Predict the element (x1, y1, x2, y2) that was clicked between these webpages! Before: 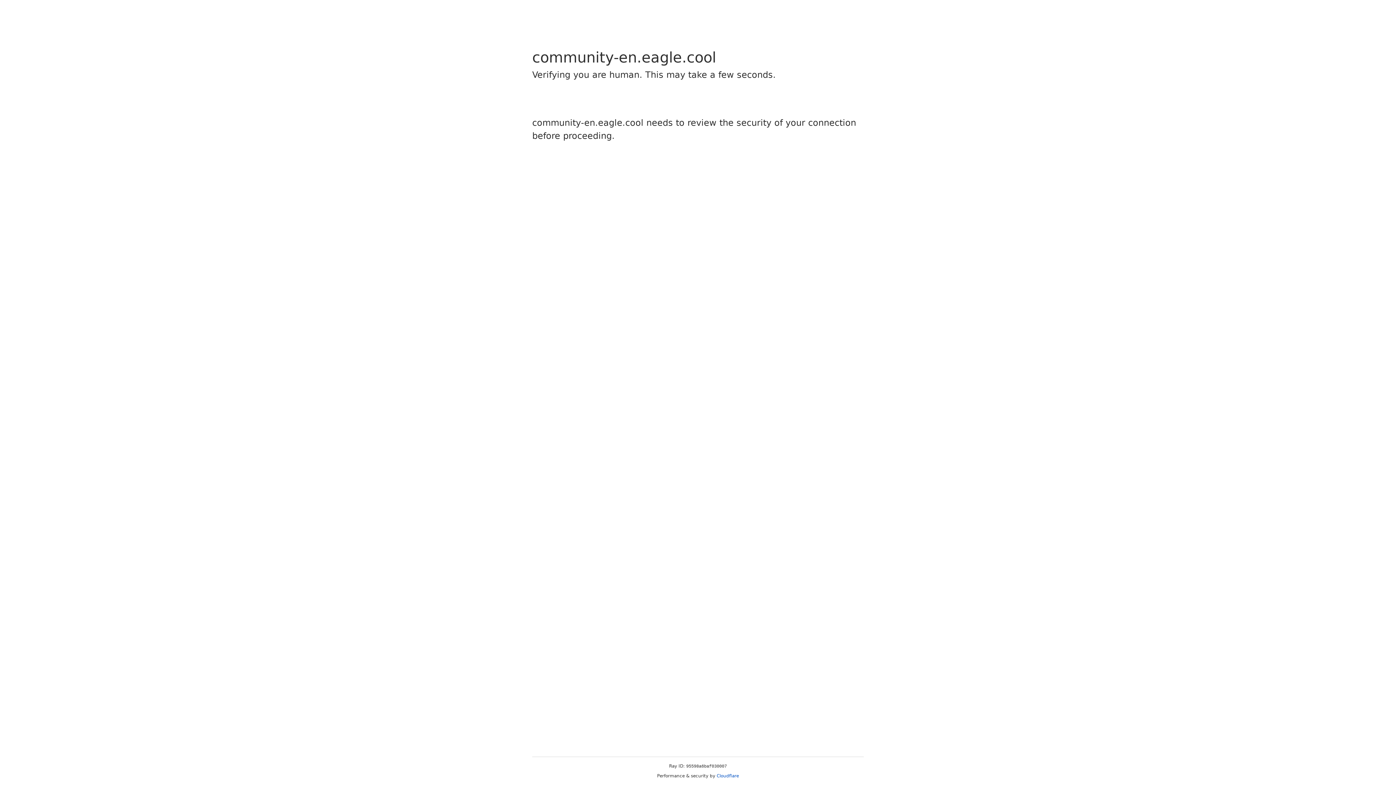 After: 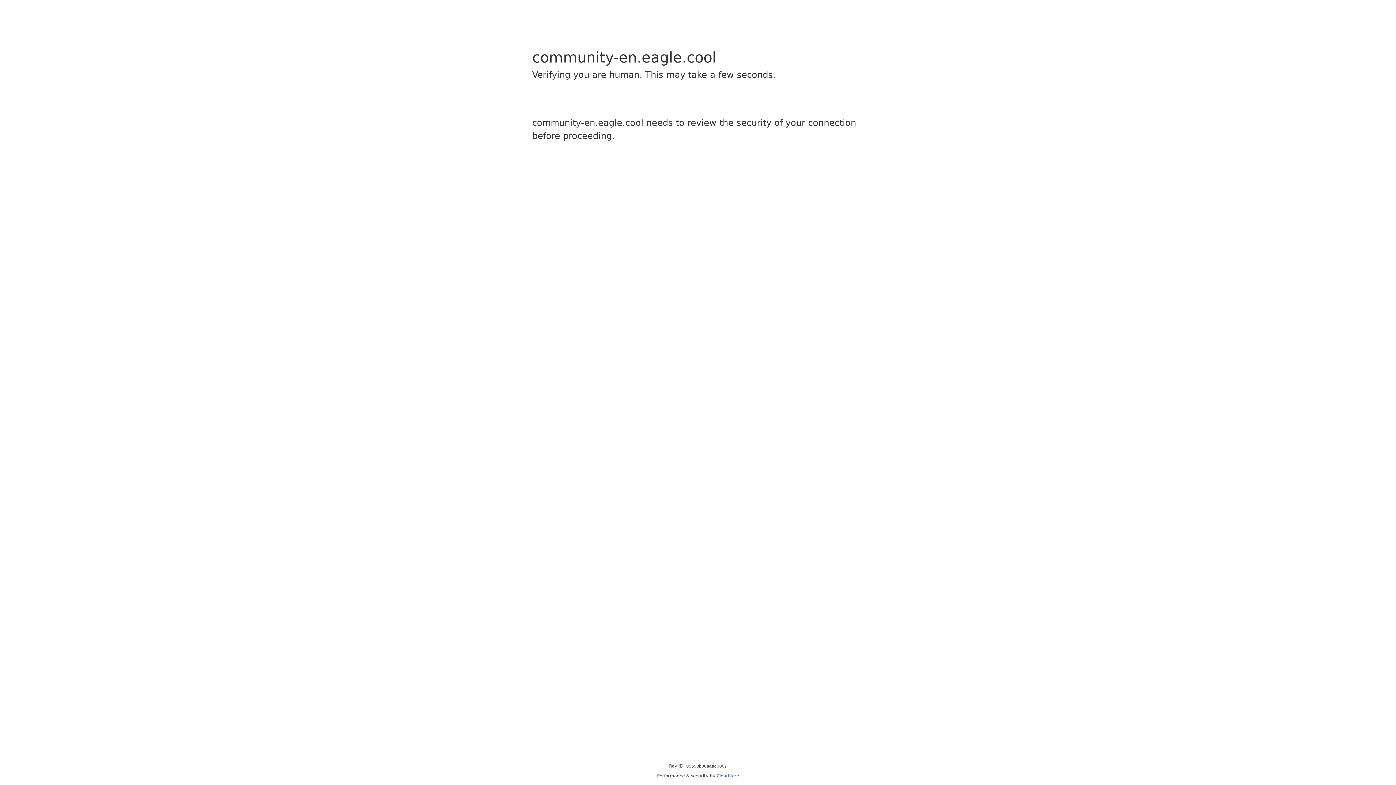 Action: label: Cloudflare bbox: (716, 773, 739, 778)